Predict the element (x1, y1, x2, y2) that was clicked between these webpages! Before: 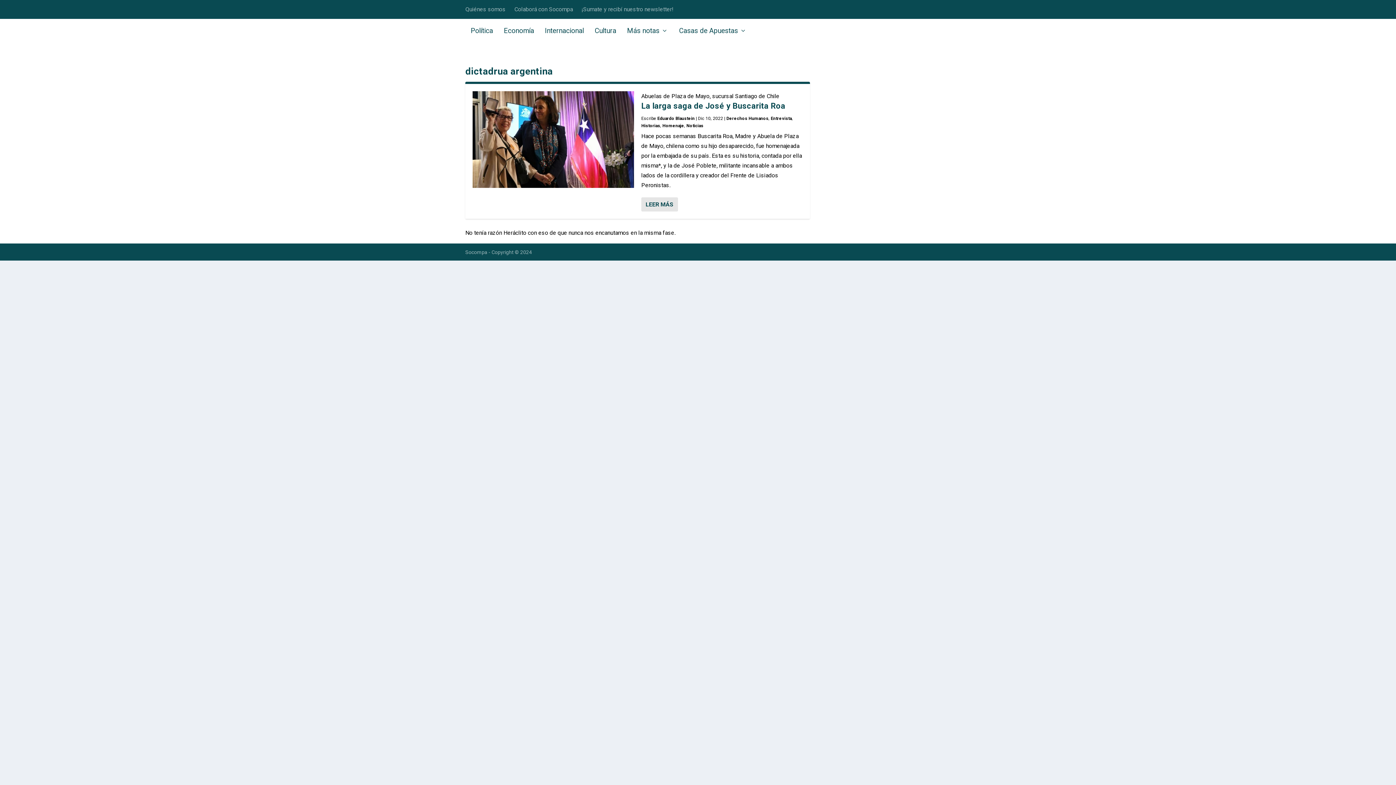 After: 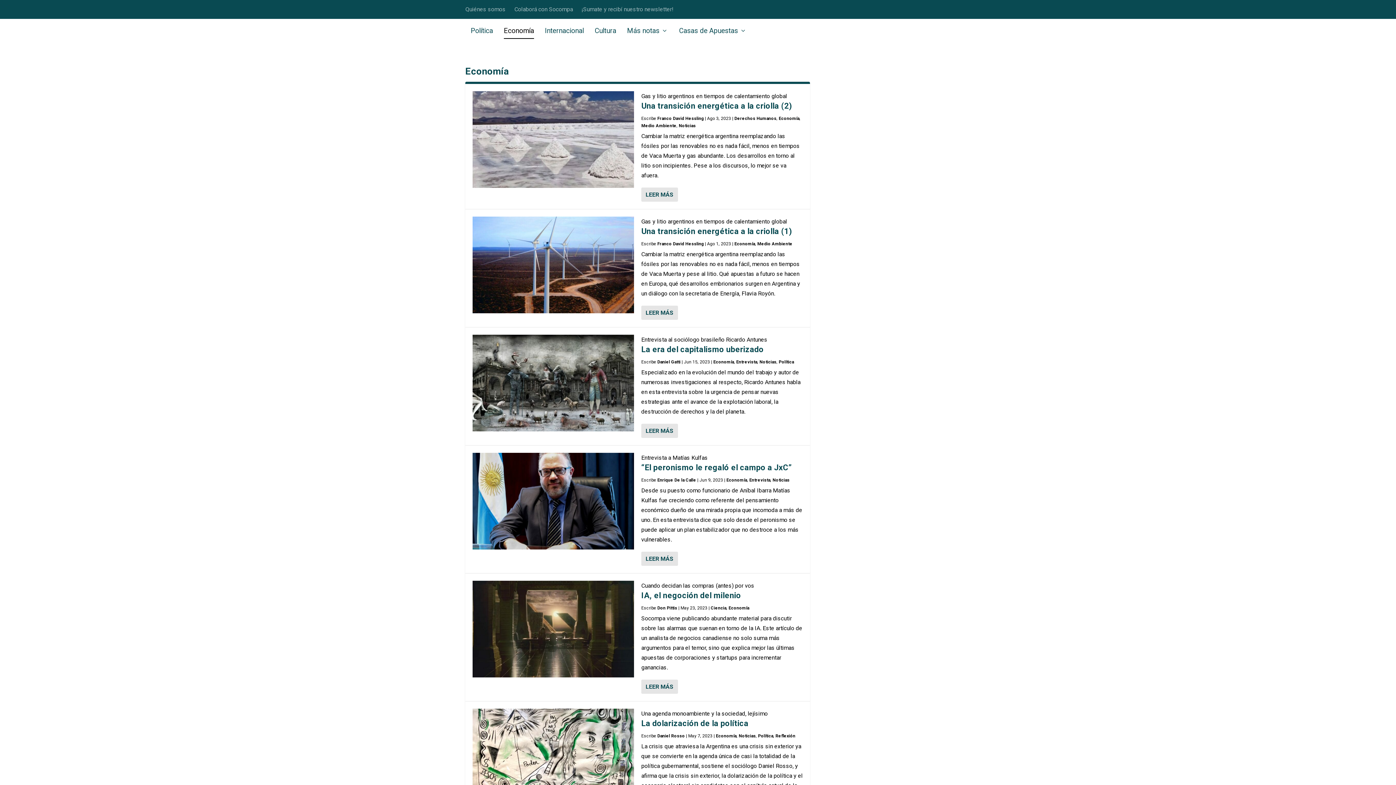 Action: bbox: (504, 28, 534, 52) label: Economía